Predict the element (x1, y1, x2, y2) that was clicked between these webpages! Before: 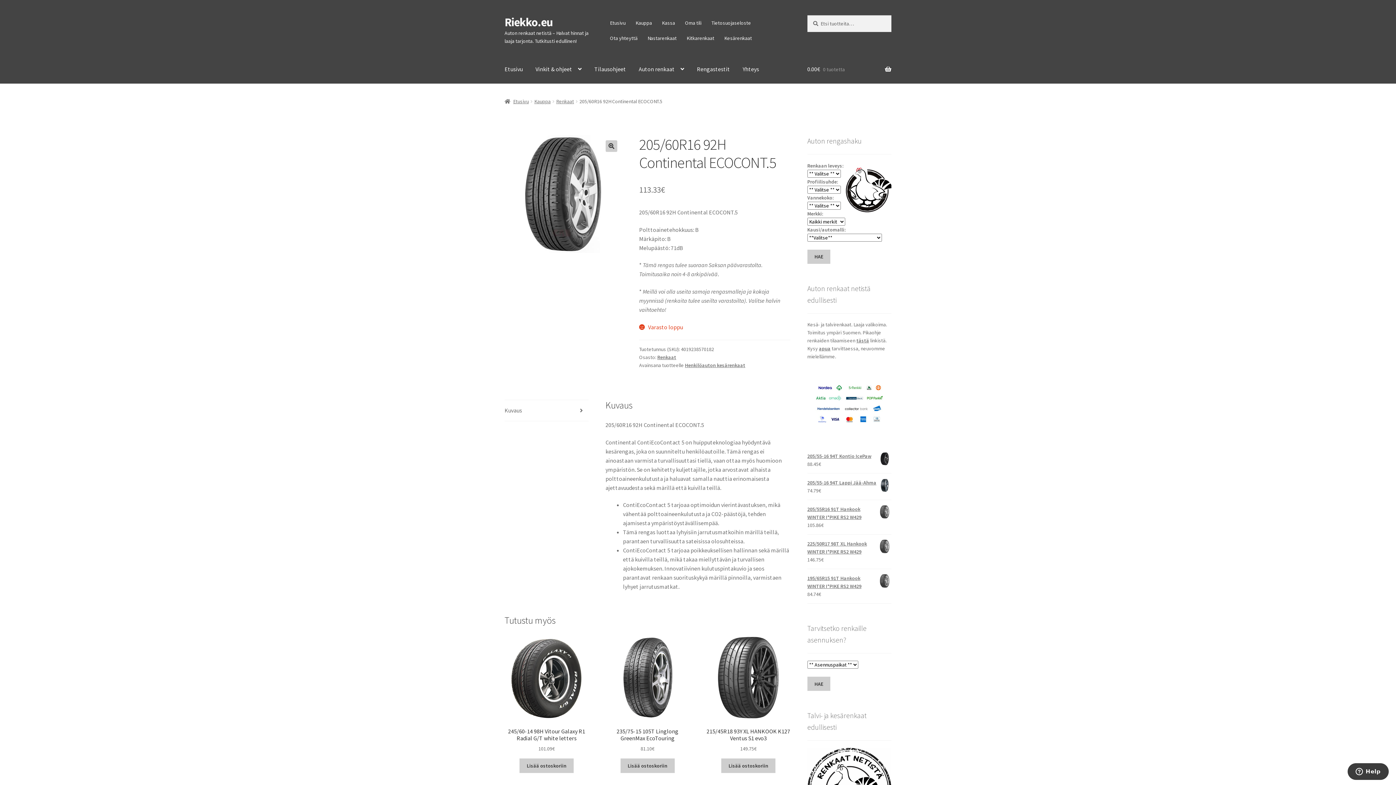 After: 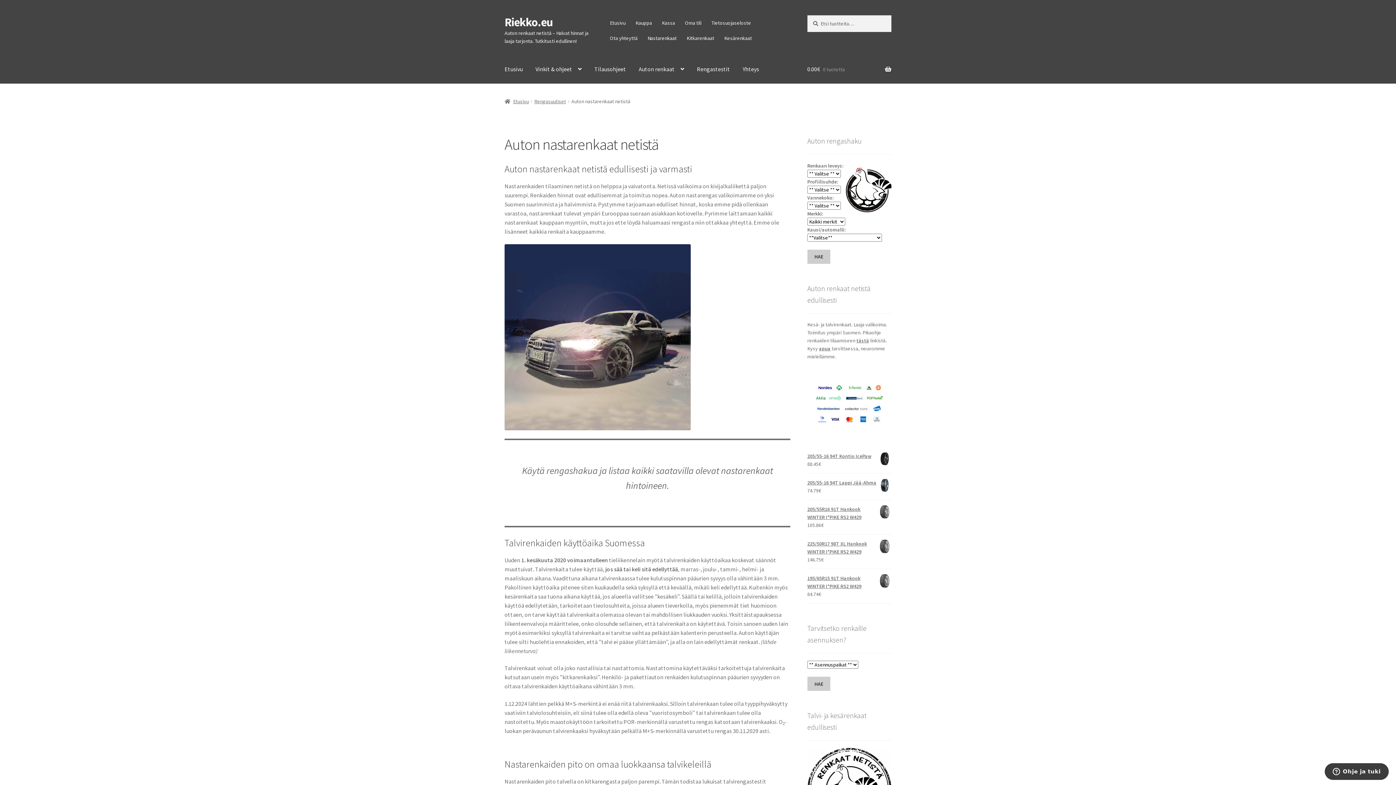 Action: bbox: (643, 30, 681, 45) label: Nastarenkaat